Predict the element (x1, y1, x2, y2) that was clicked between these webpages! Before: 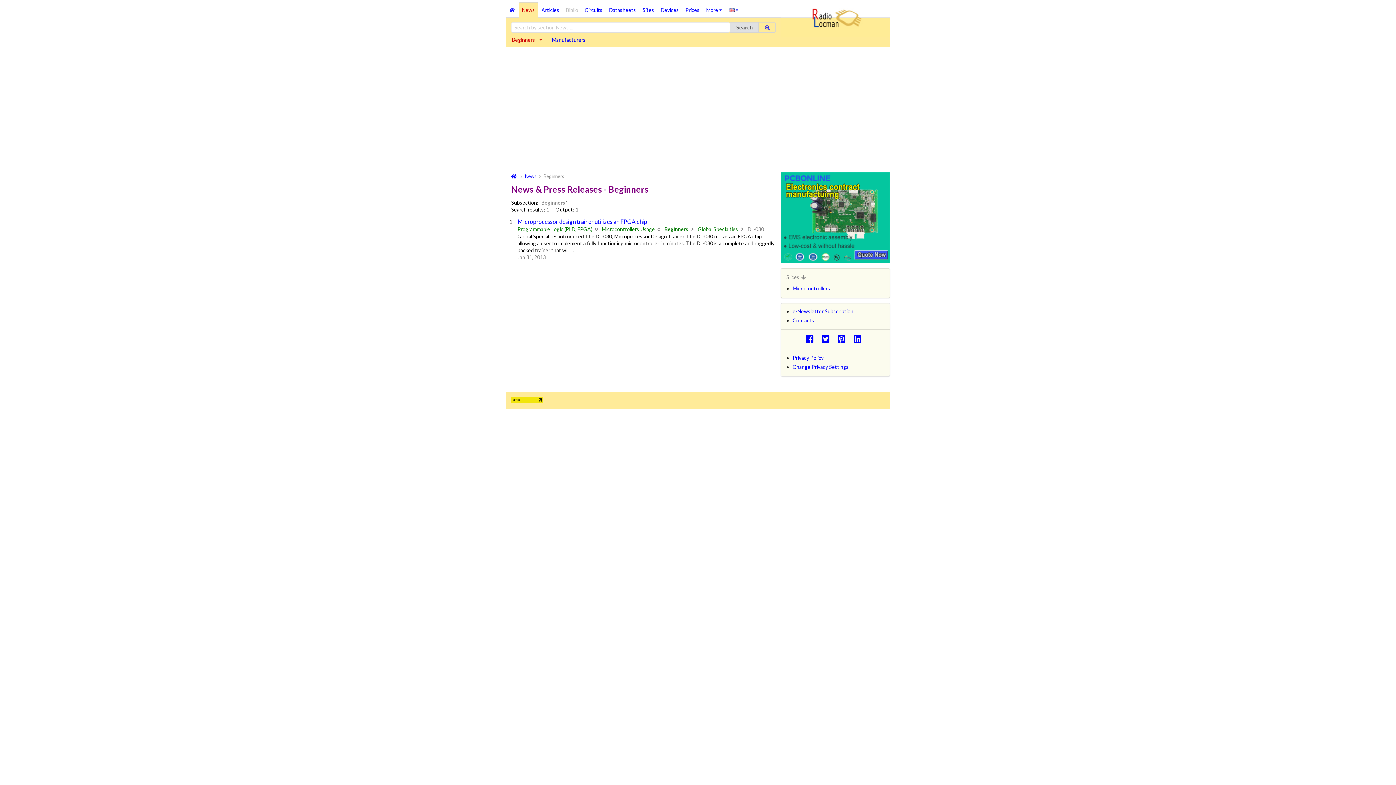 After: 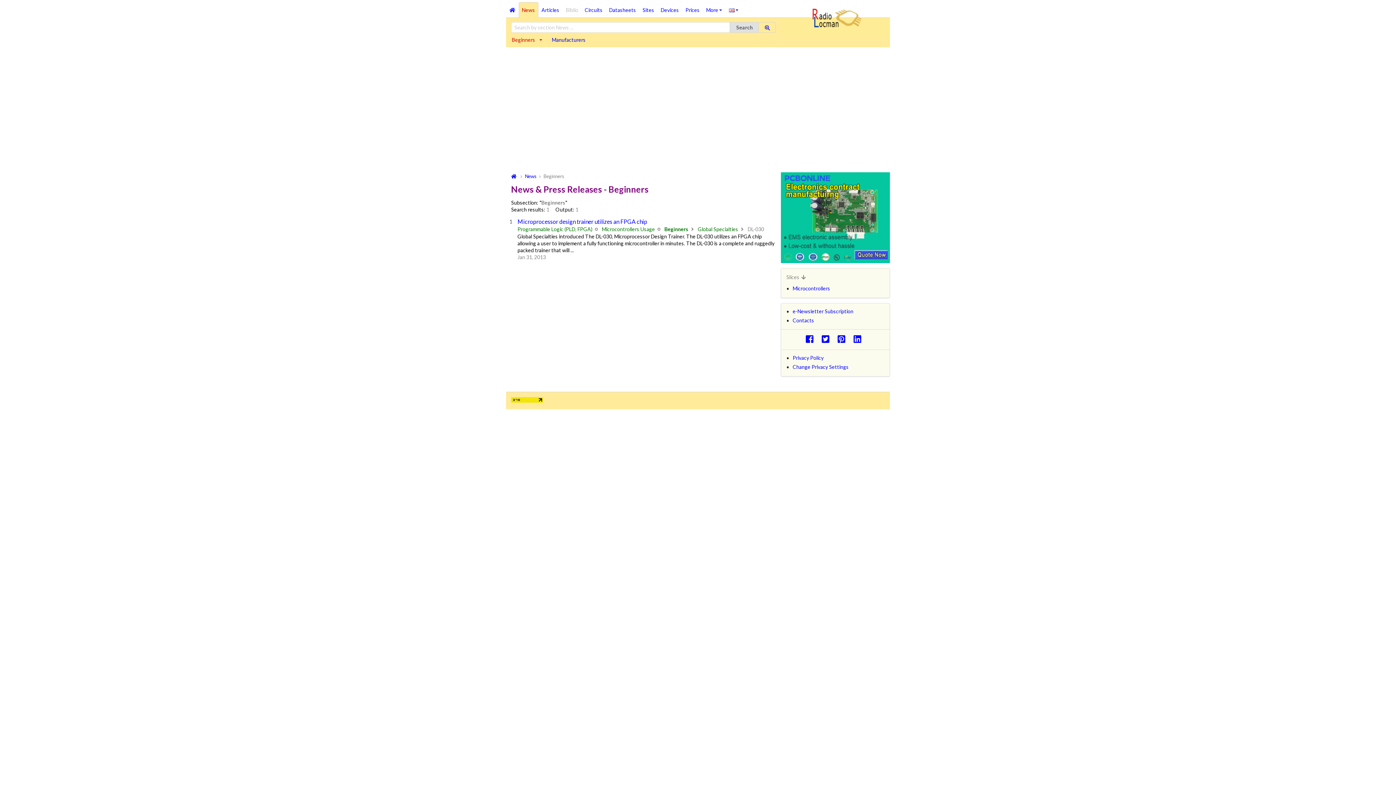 Action: bbox: (511, 397, 543, 403)